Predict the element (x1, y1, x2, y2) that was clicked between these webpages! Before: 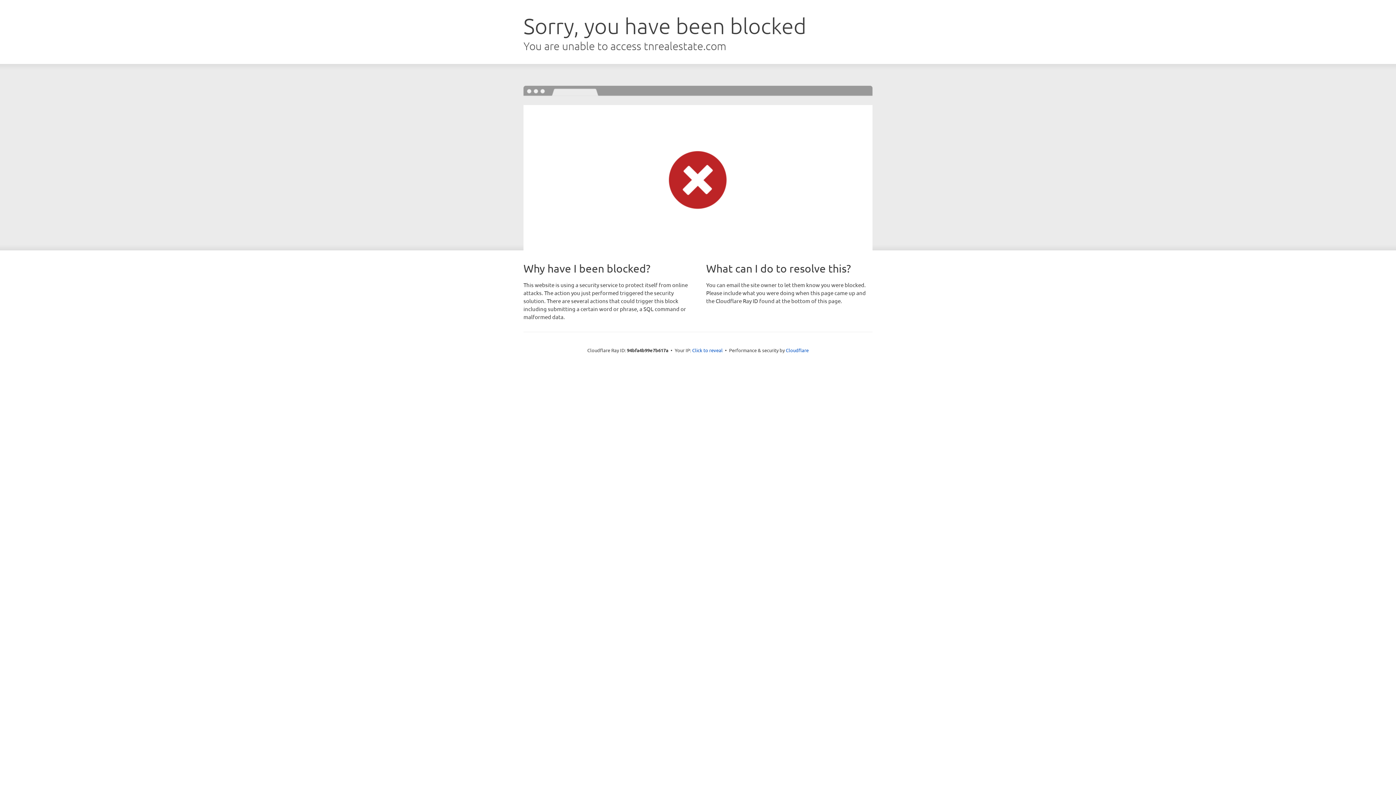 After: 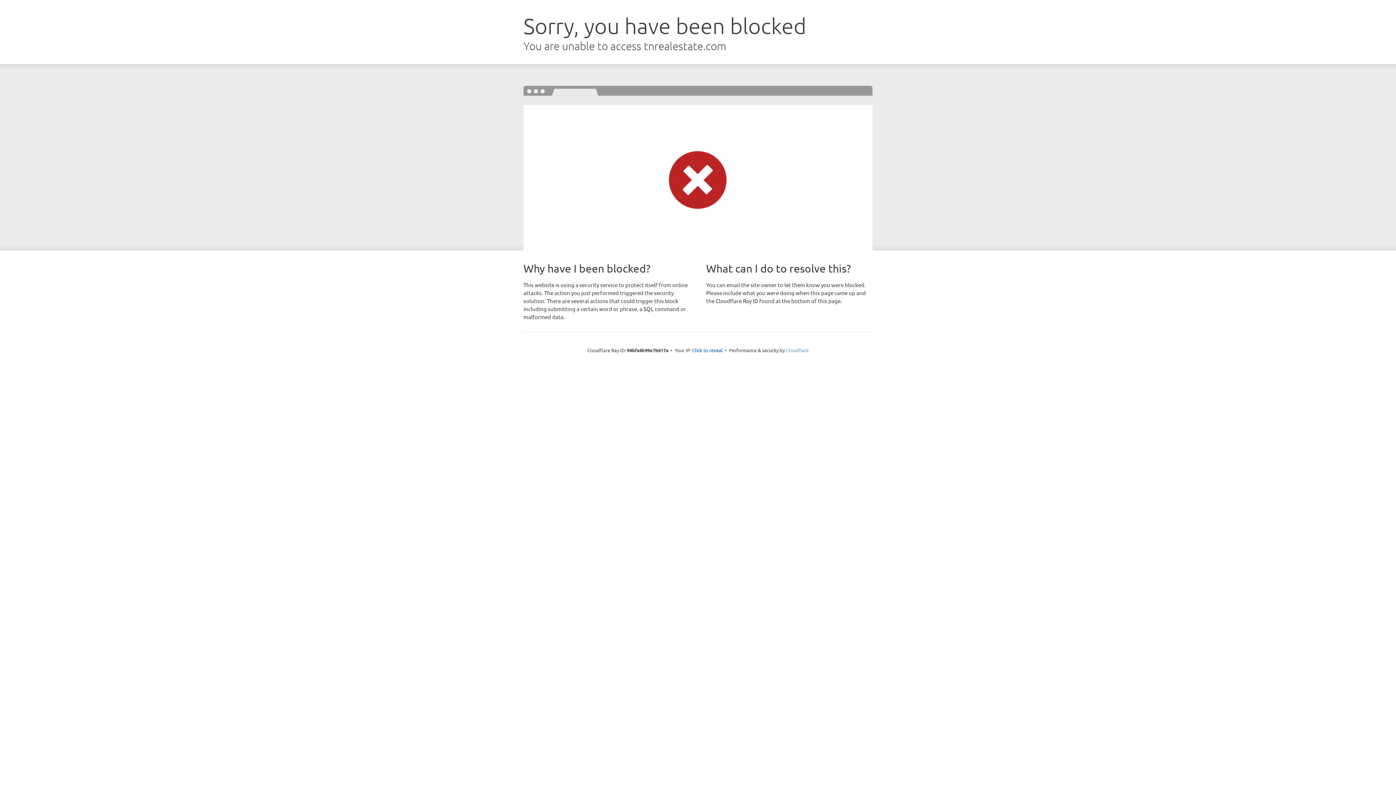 Action: label: Cloudflare bbox: (786, 347, 808, 353)